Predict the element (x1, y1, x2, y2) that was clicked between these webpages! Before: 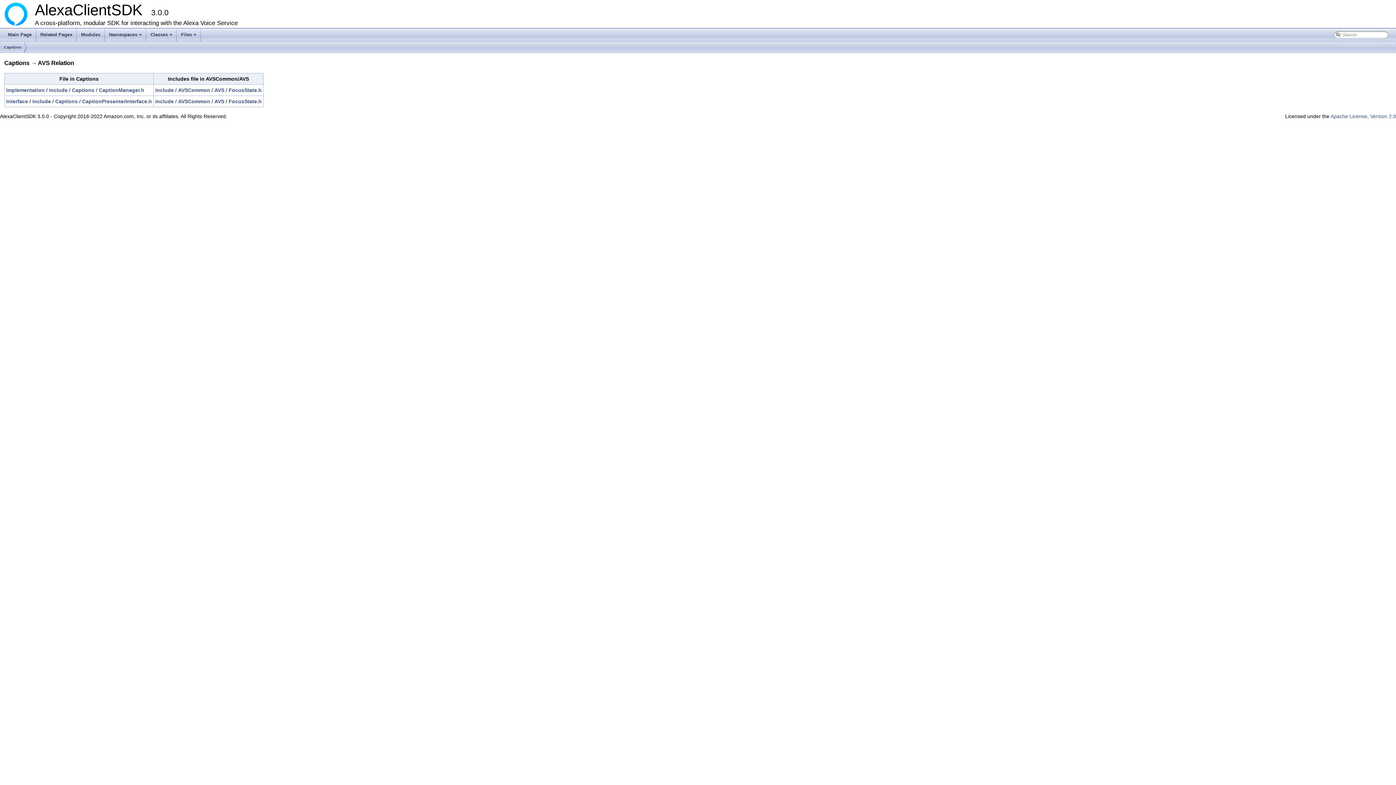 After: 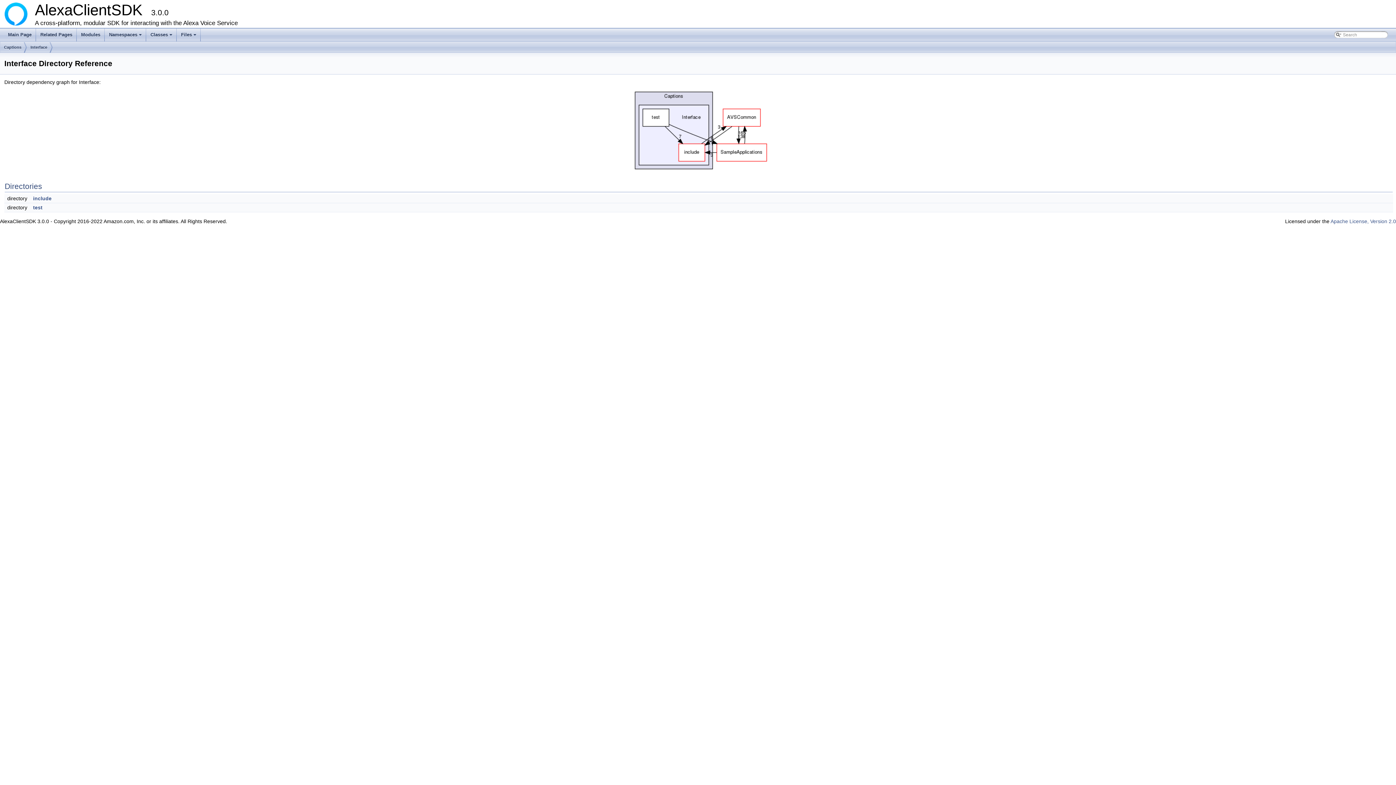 Action: label: Interface bbox: (6, 98, 28, 104)